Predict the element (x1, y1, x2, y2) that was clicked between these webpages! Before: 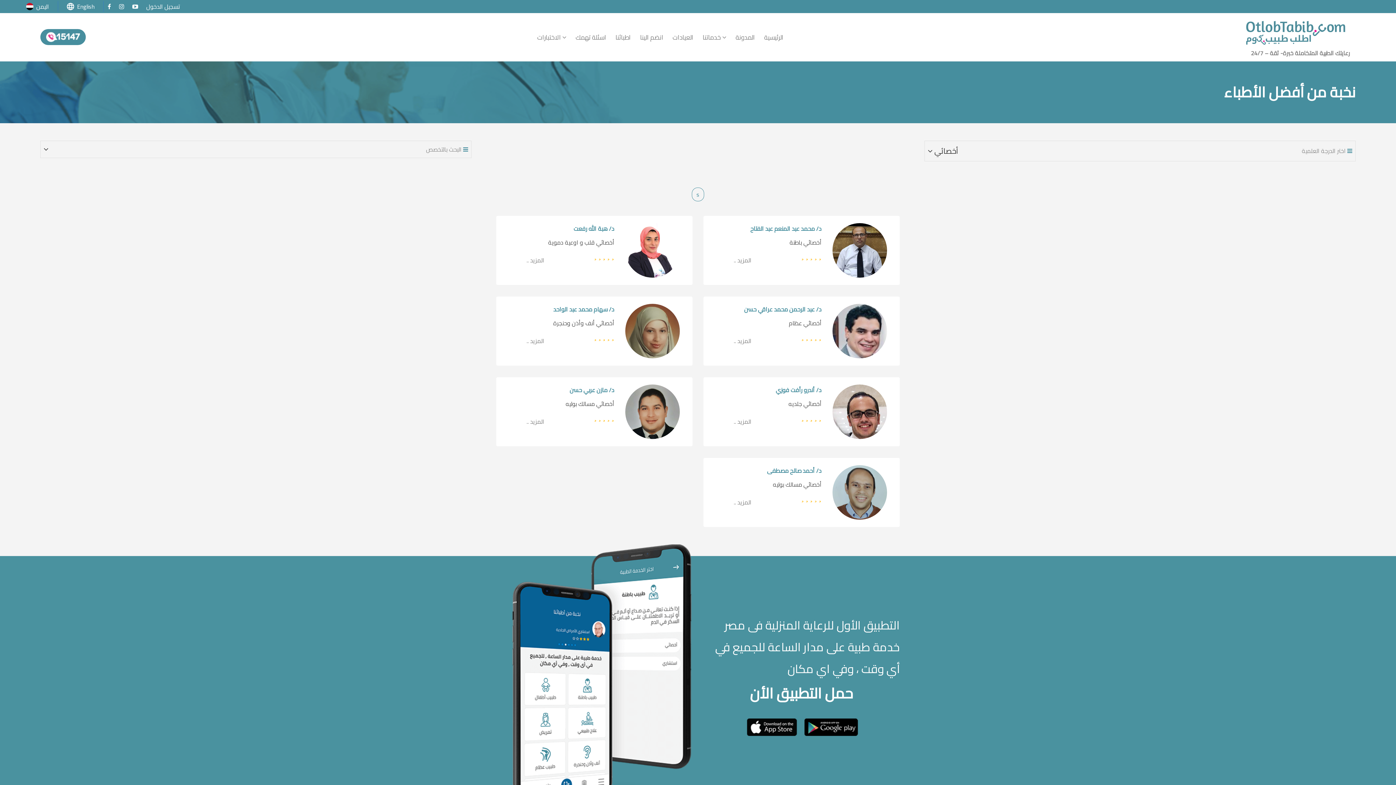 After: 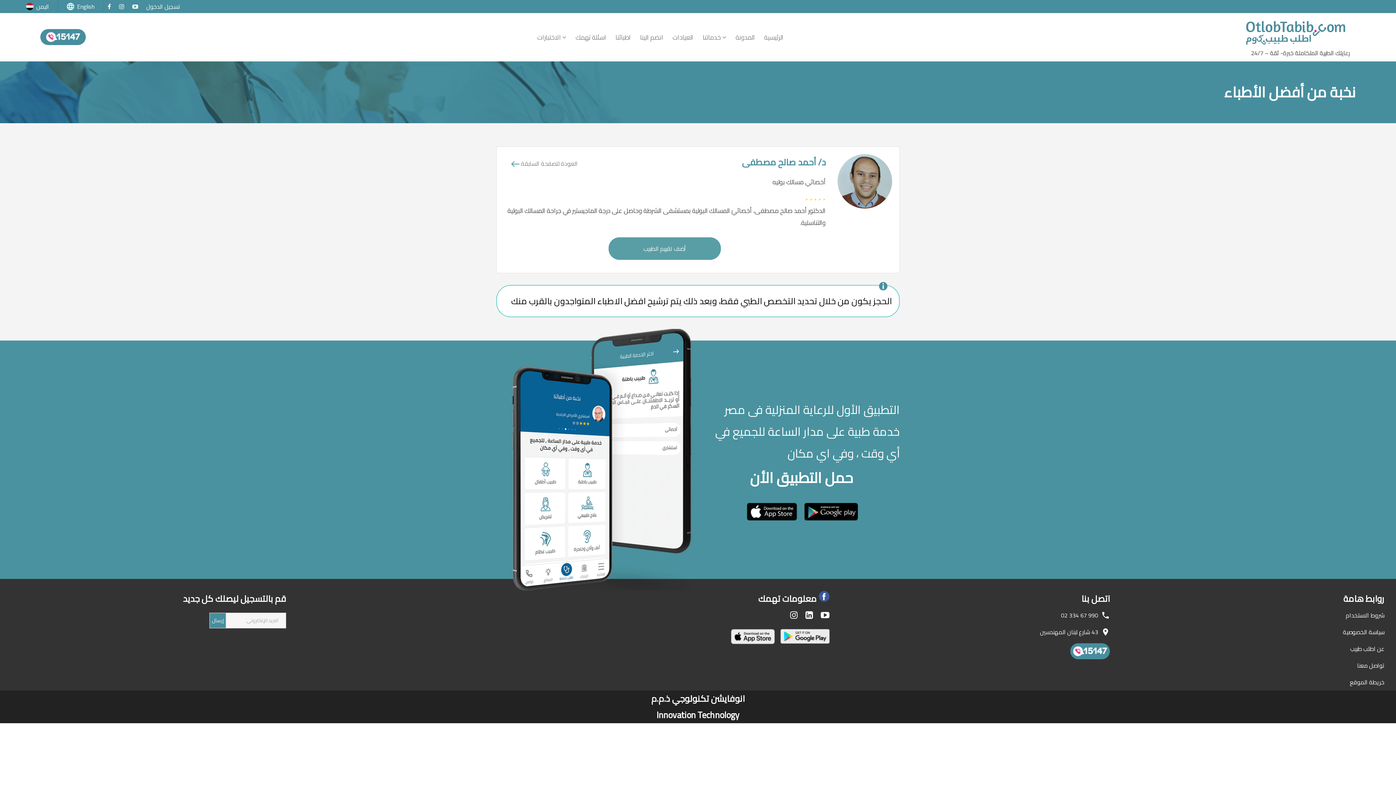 Action: bbox: (827, 465, 892, 519)